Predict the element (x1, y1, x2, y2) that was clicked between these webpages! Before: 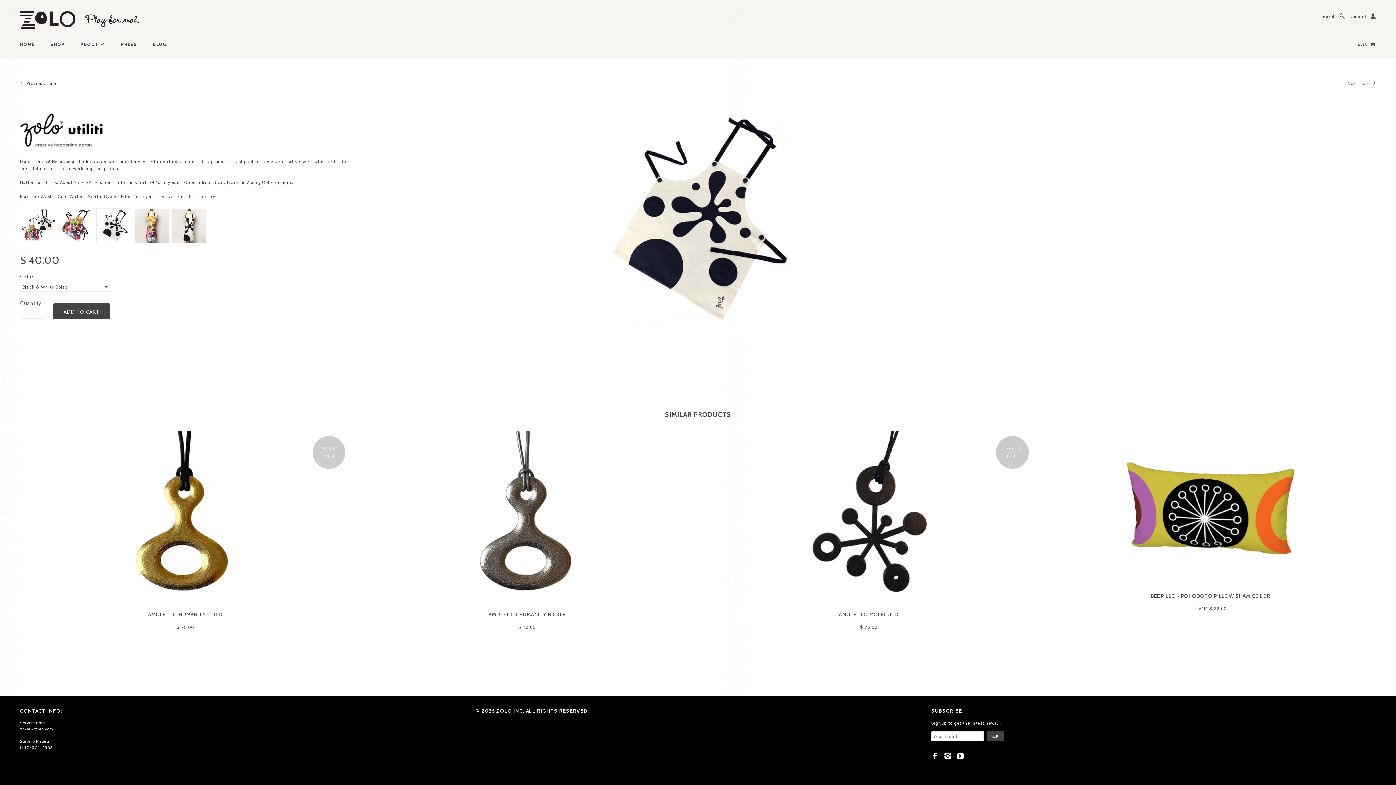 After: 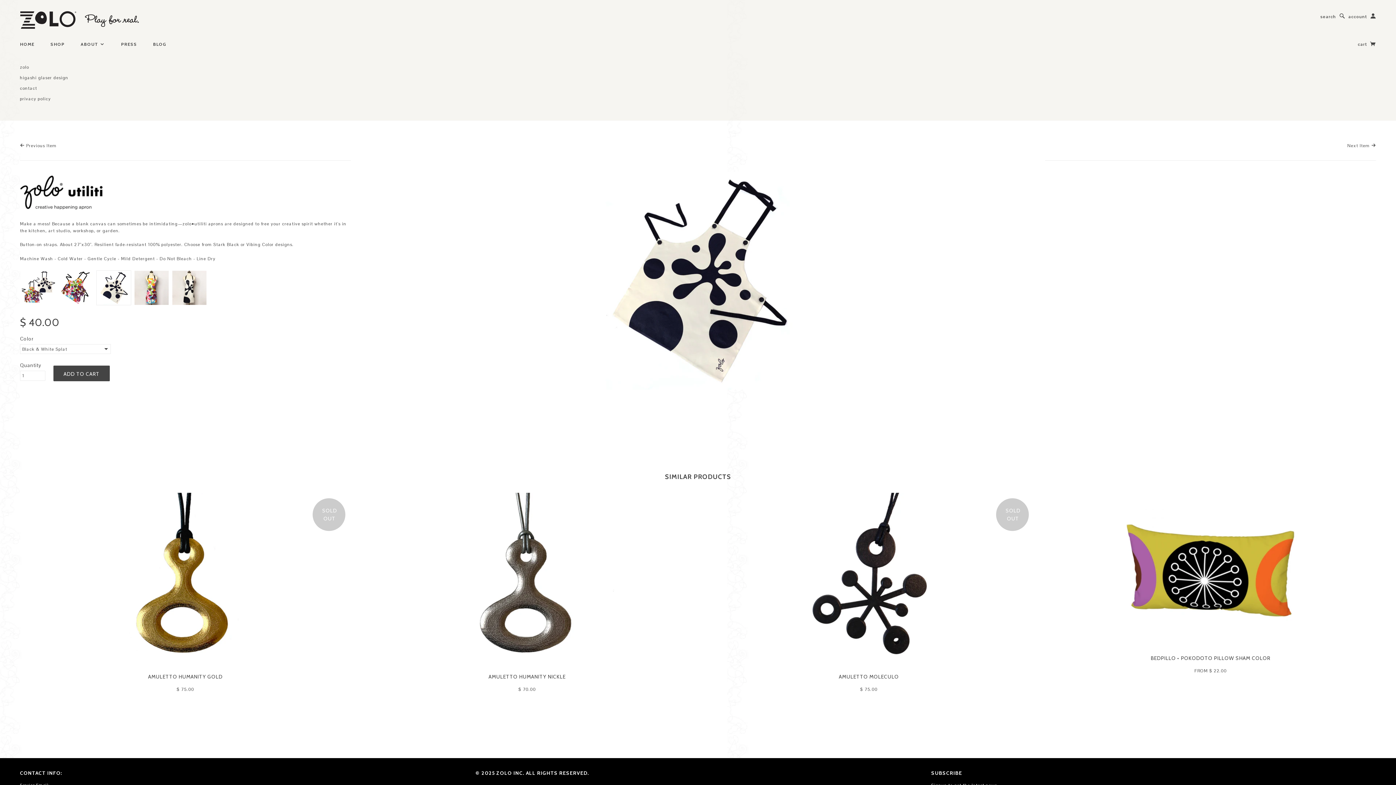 Action: label: ABOUT  bbox: (73, 41, 112, 46)